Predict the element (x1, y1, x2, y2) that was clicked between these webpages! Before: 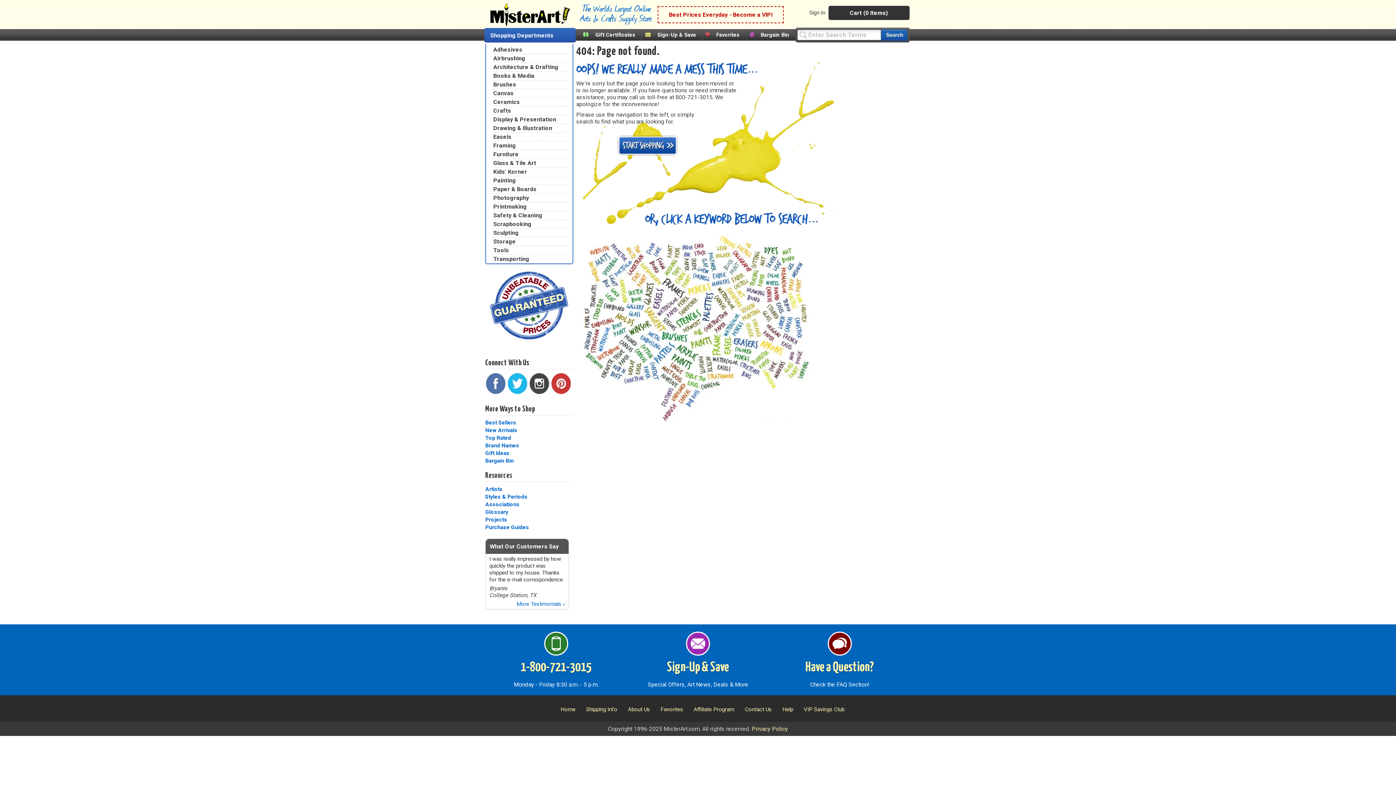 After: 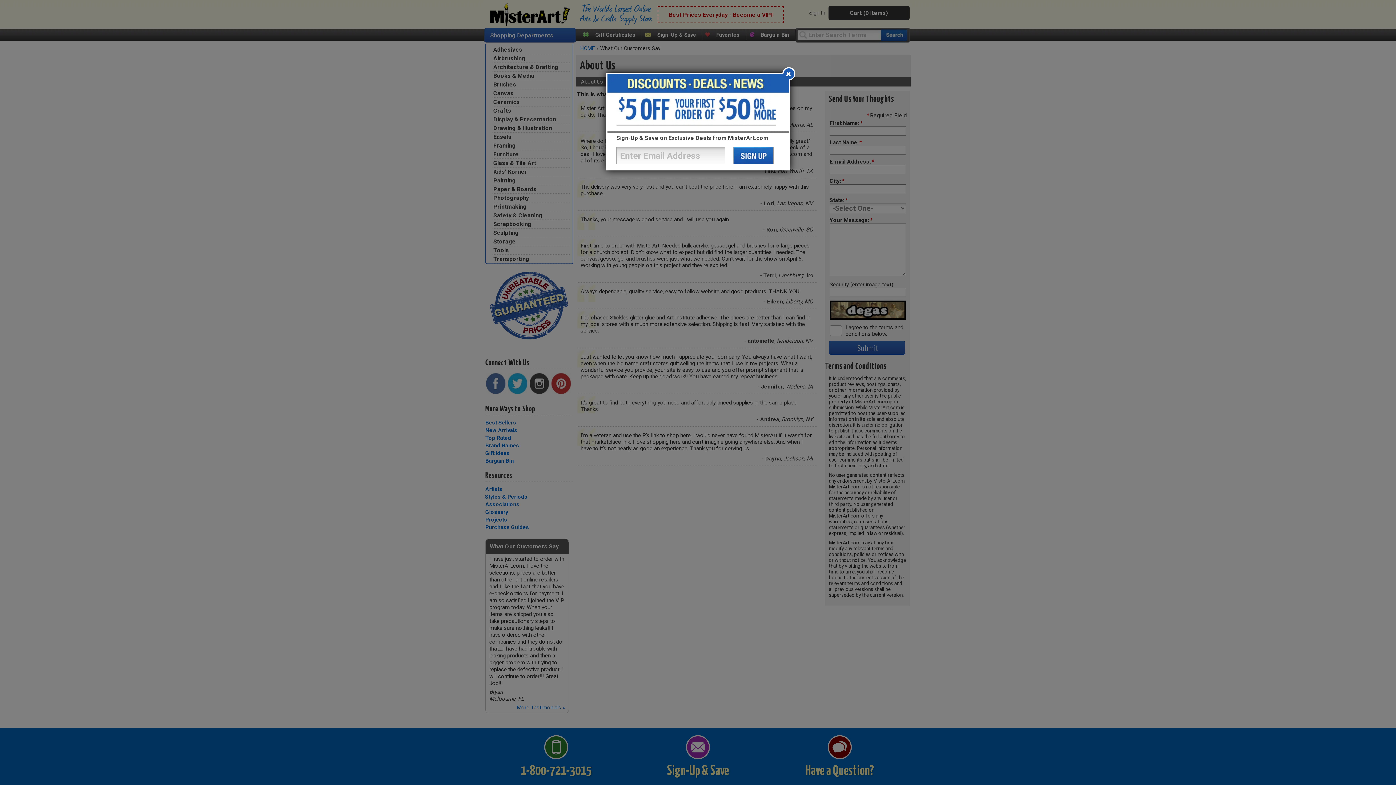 Action: bbox: (489, 543, 558, 550) label: What Our Customers Say